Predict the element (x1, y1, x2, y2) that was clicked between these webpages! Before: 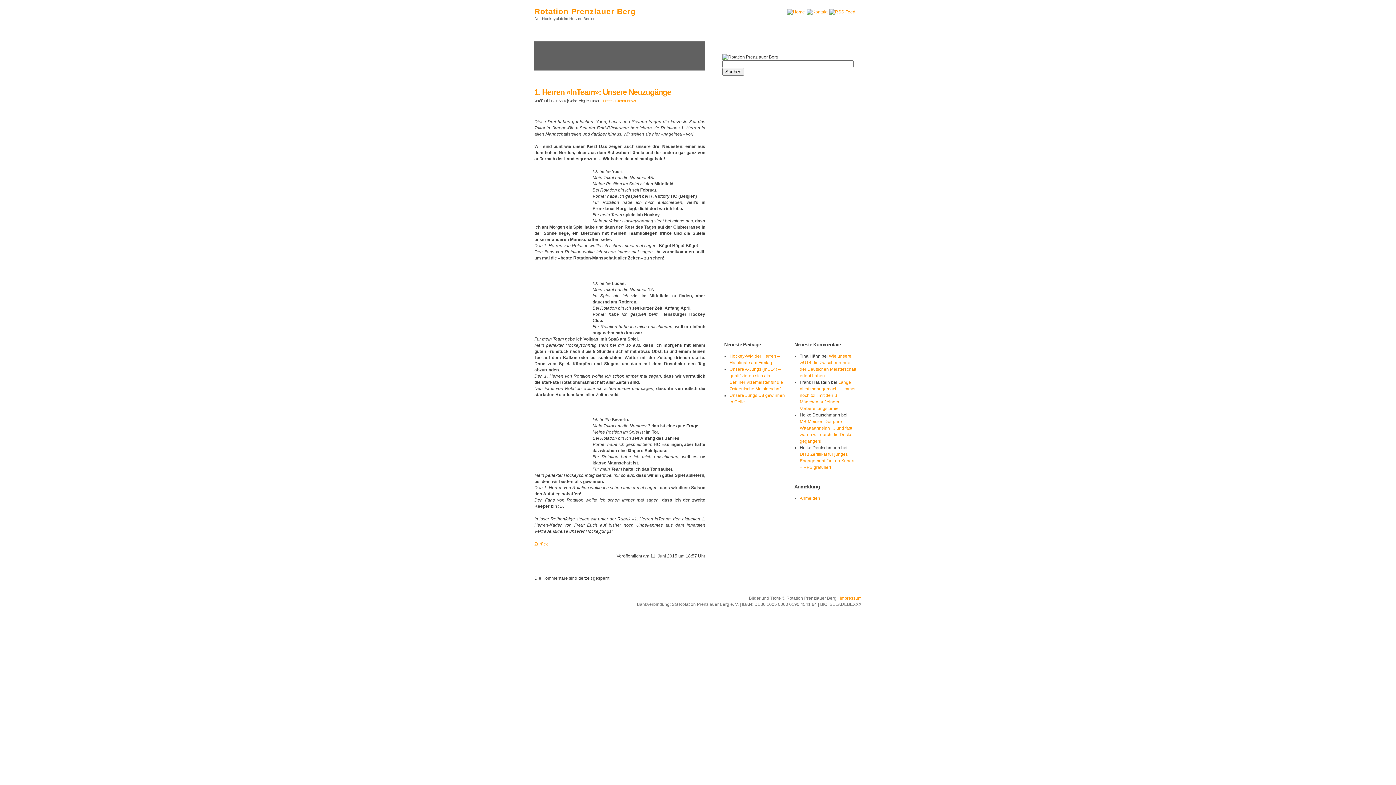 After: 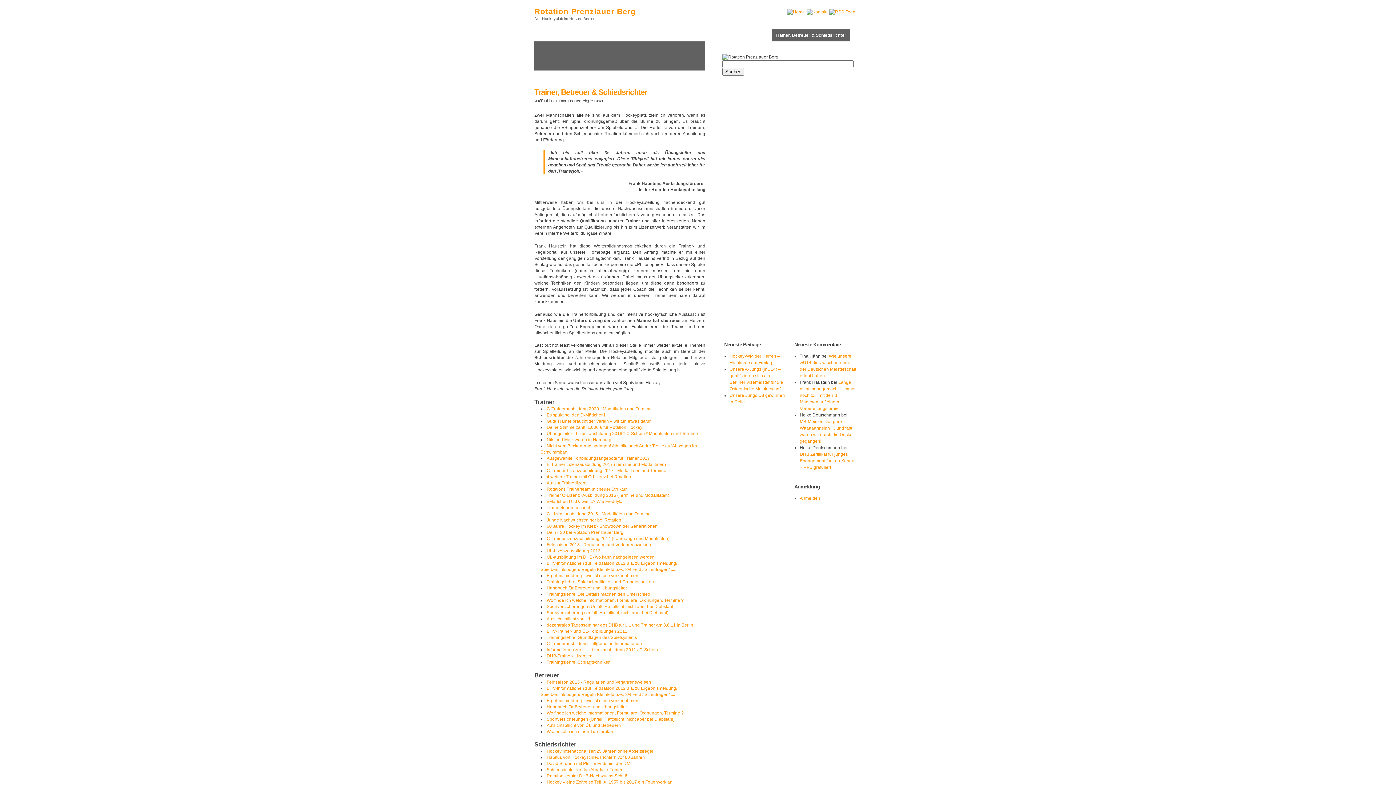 Action: bbox: (772, 29, 850, 41) label: Trainer, Betreuer & Schiedsrichter